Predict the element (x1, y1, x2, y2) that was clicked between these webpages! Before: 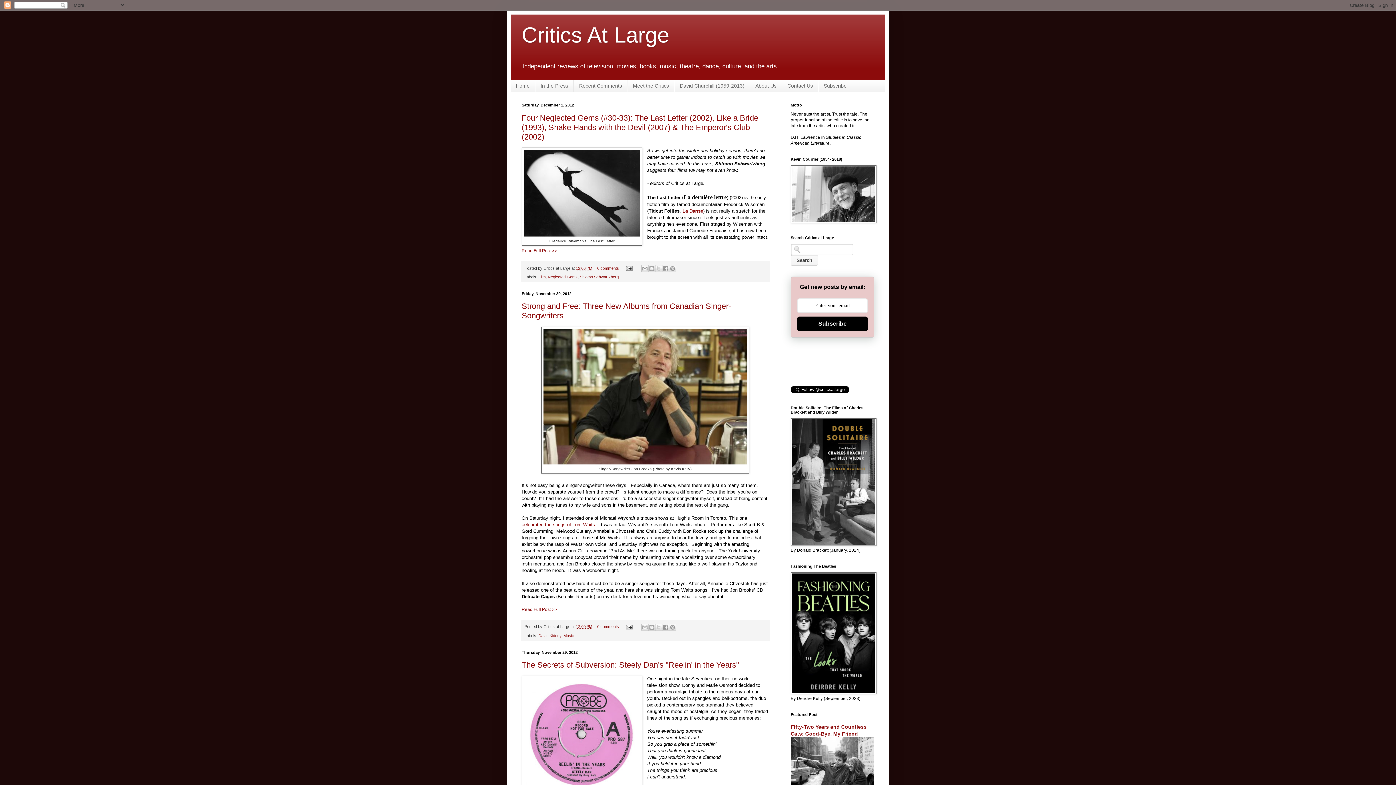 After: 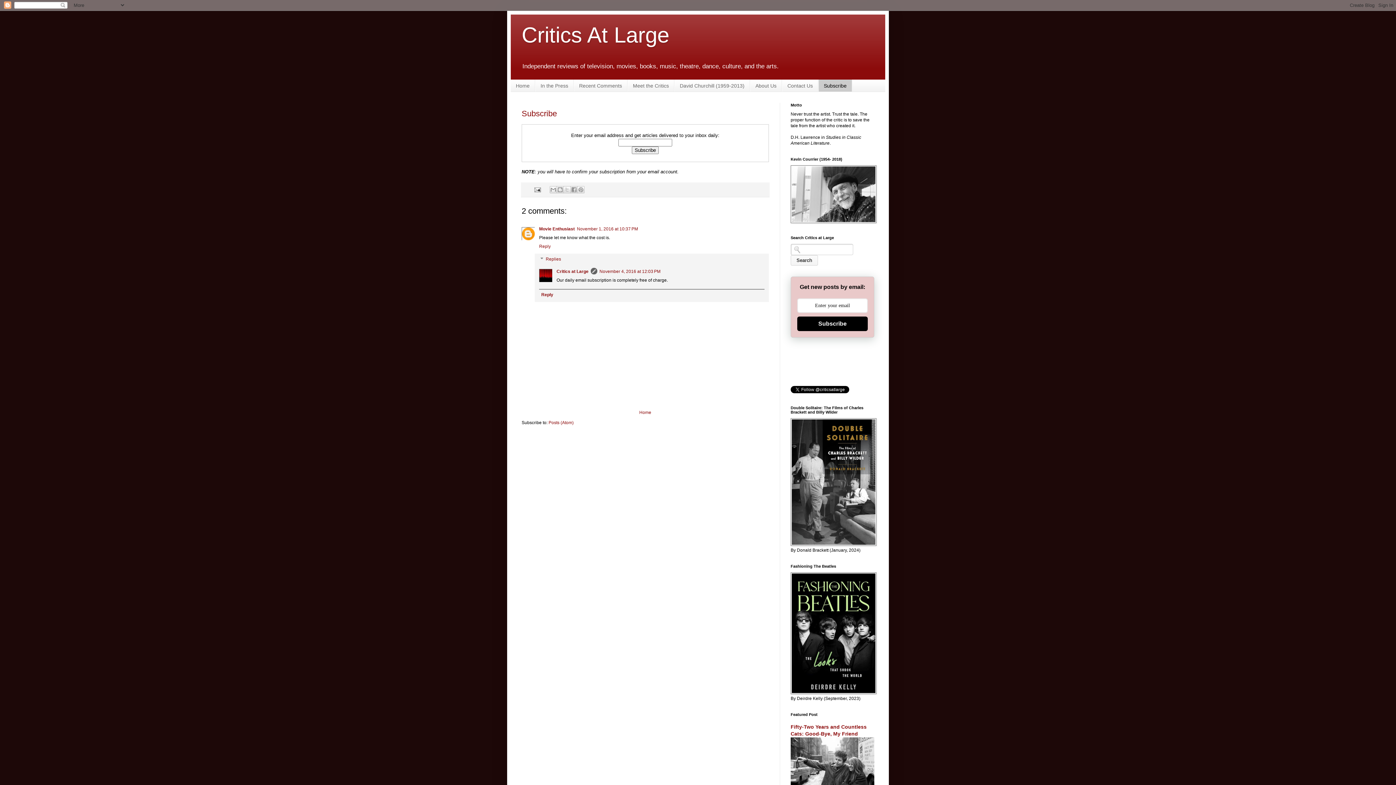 Action: label: Subscribe bbox: (818, 79, 852, 91)